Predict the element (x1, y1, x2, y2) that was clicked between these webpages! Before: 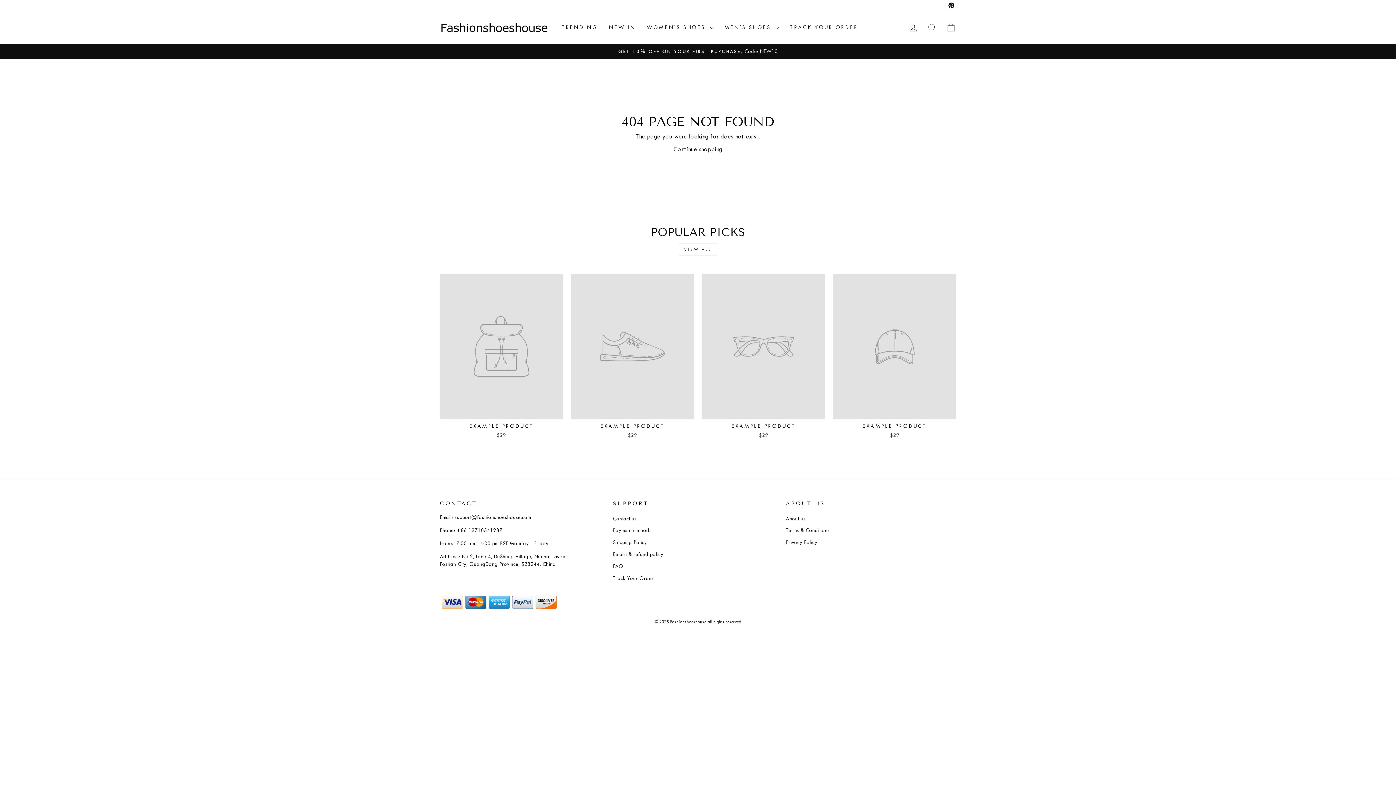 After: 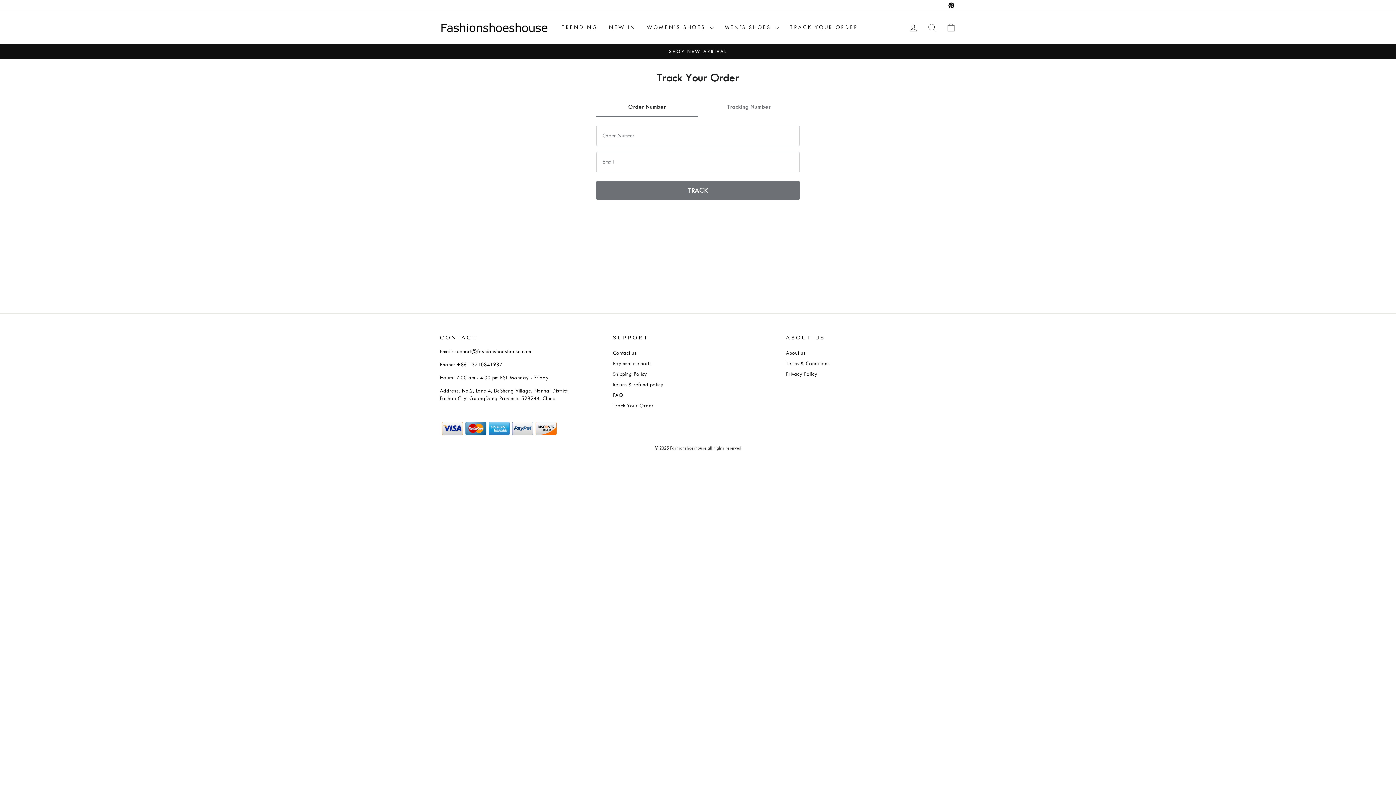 Action: bbox: (613, 573, 653, 583) label: Track Your Order